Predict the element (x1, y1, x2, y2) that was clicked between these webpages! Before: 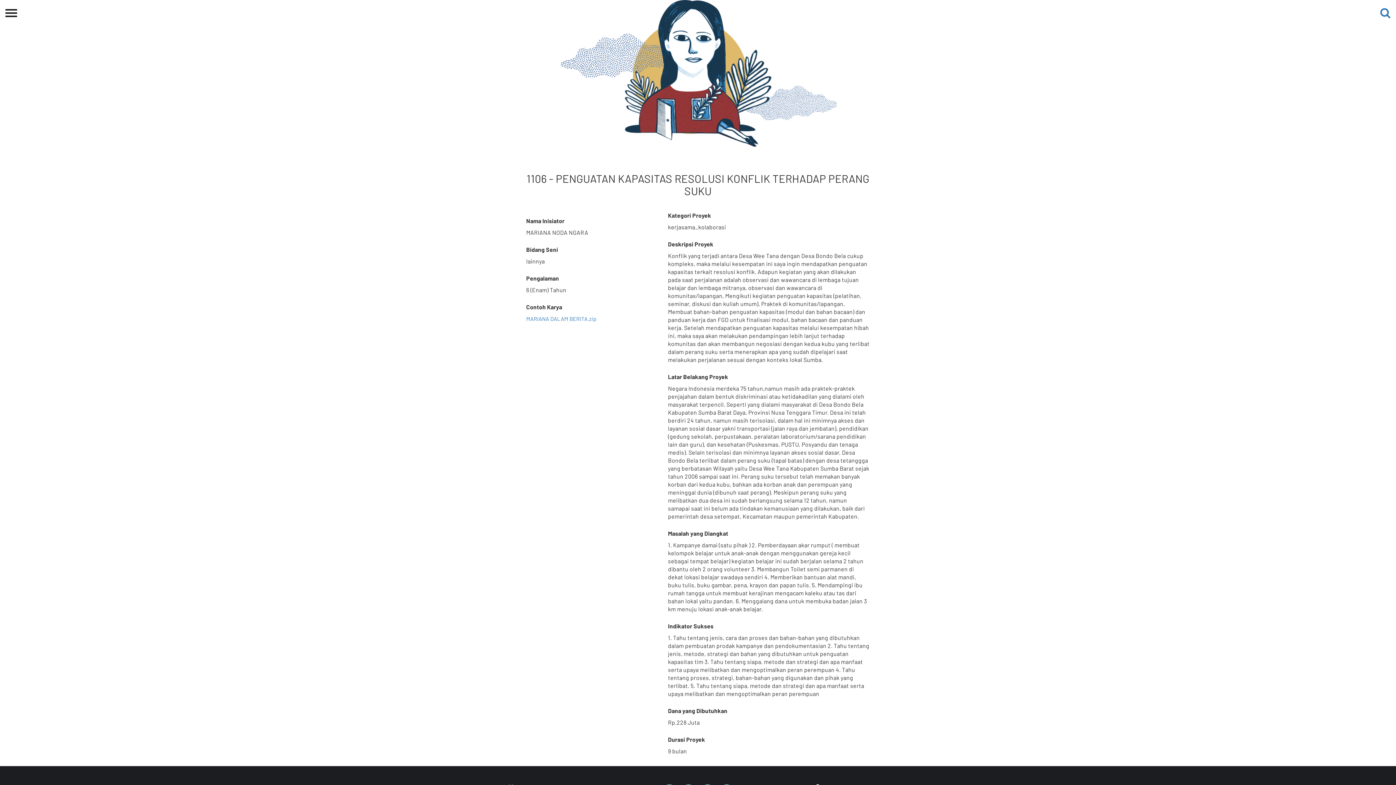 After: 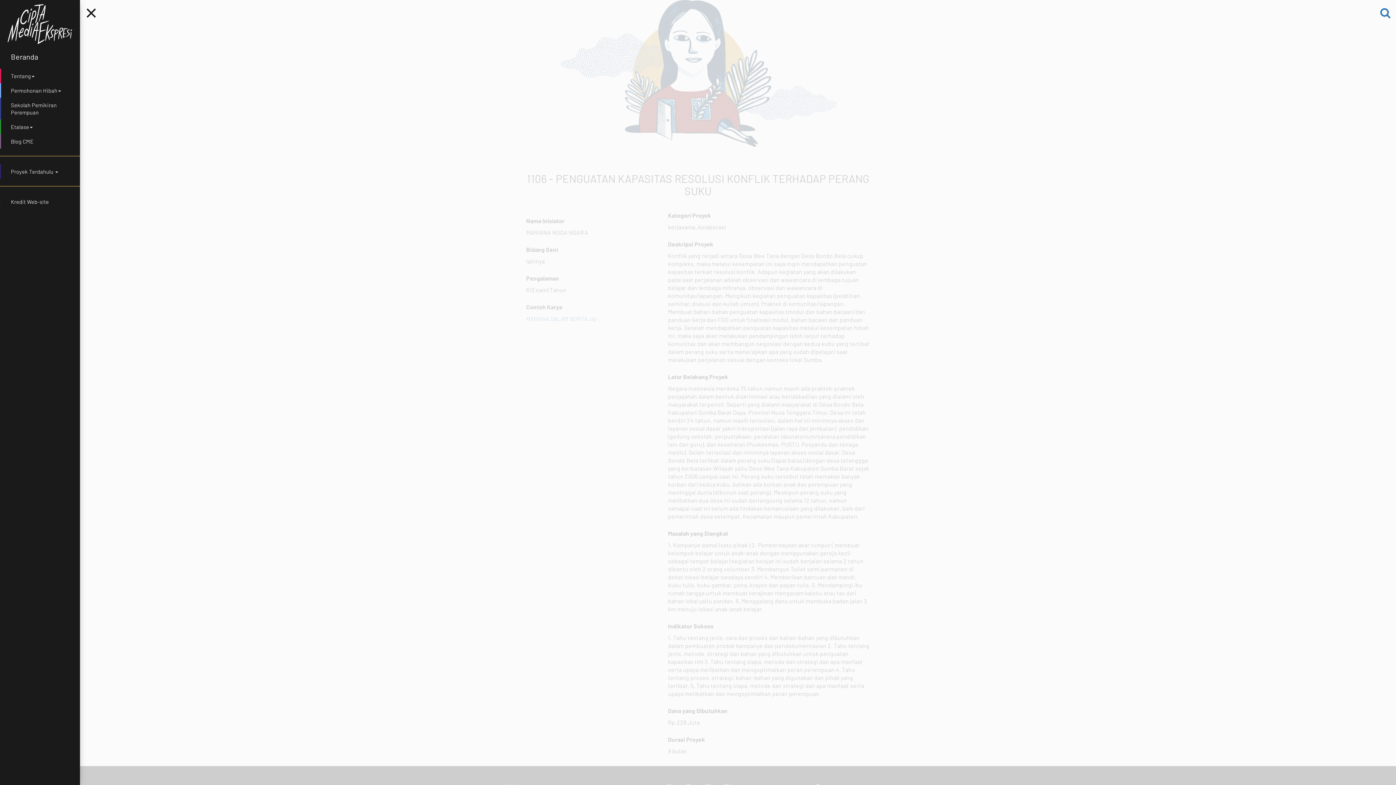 Action: bbox: (5, 7, 17, 18)